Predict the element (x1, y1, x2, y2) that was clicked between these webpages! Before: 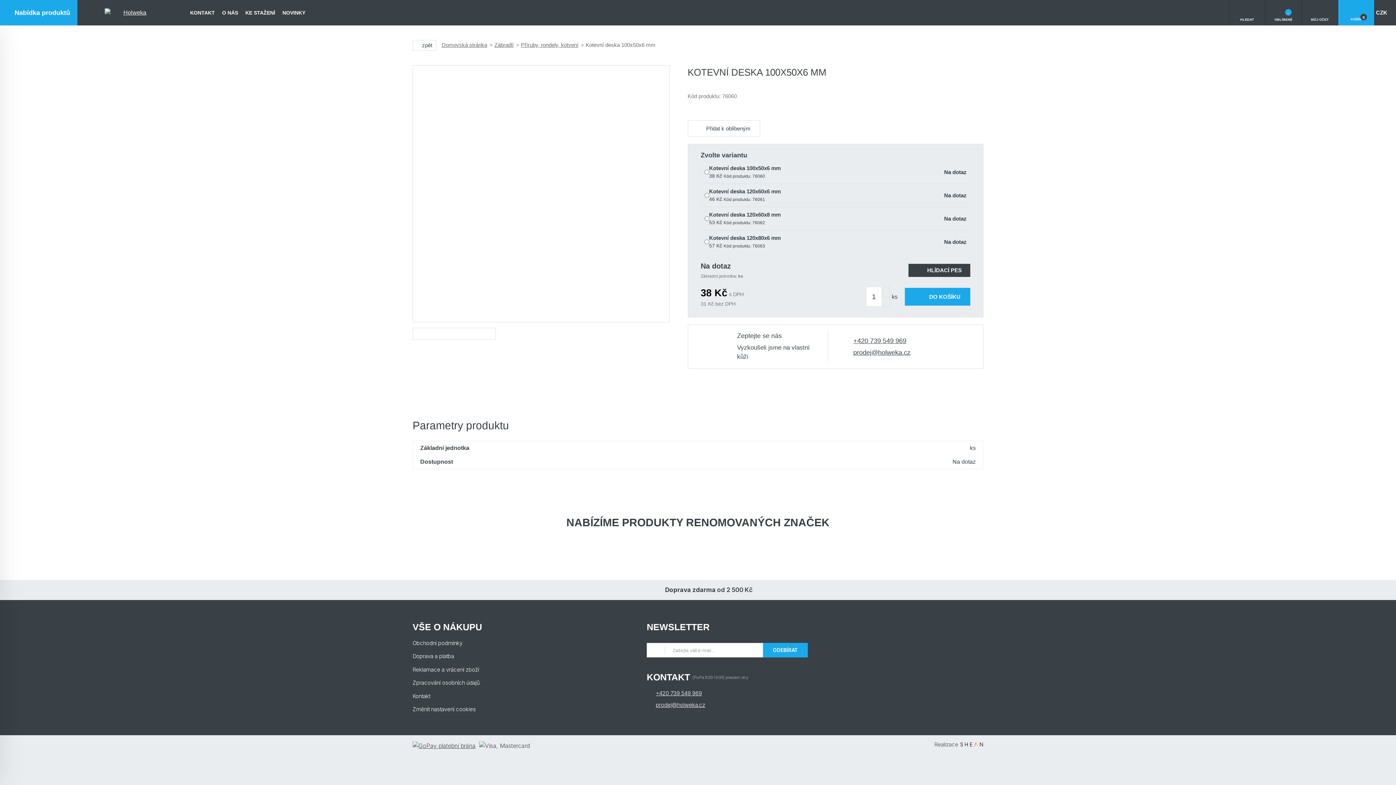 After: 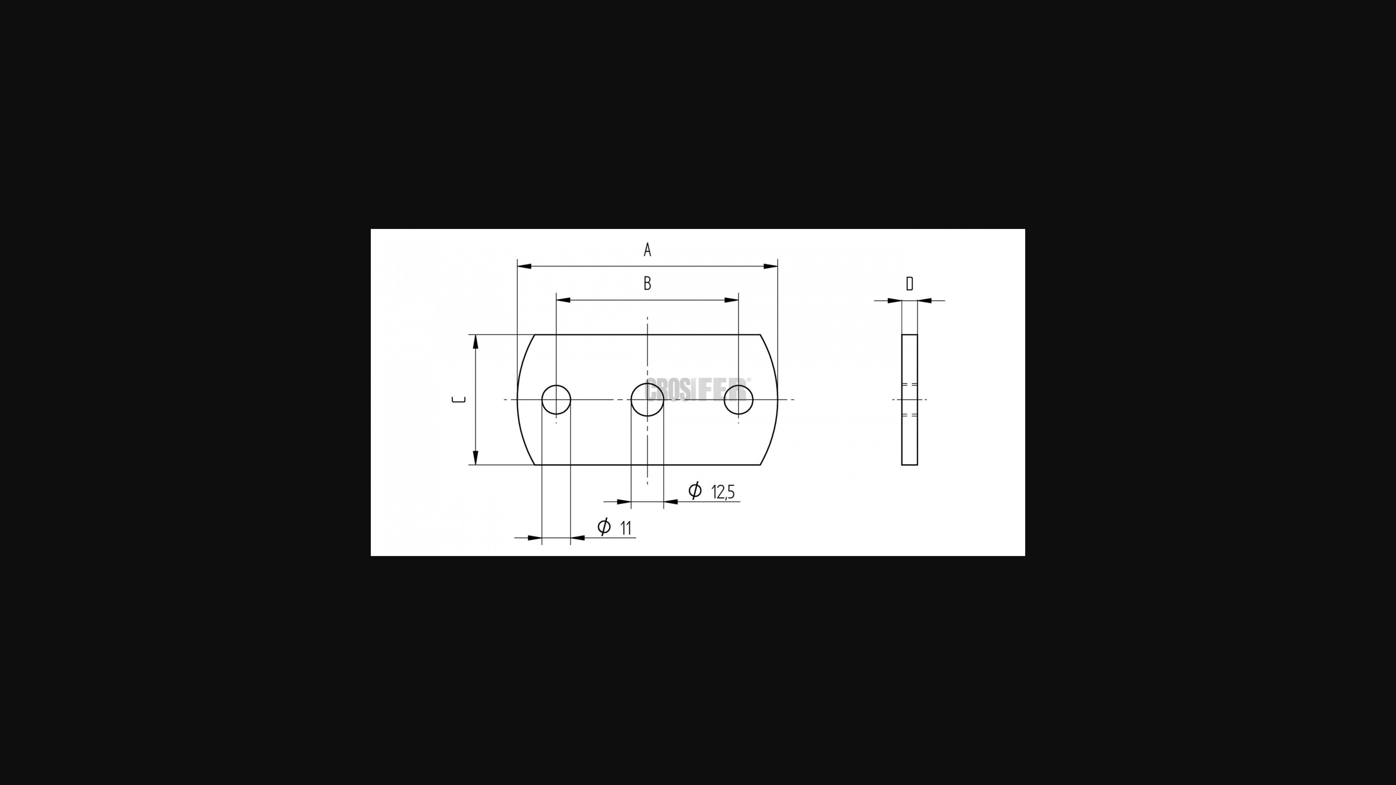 Action: bbox: (412, 327, 495, 339)